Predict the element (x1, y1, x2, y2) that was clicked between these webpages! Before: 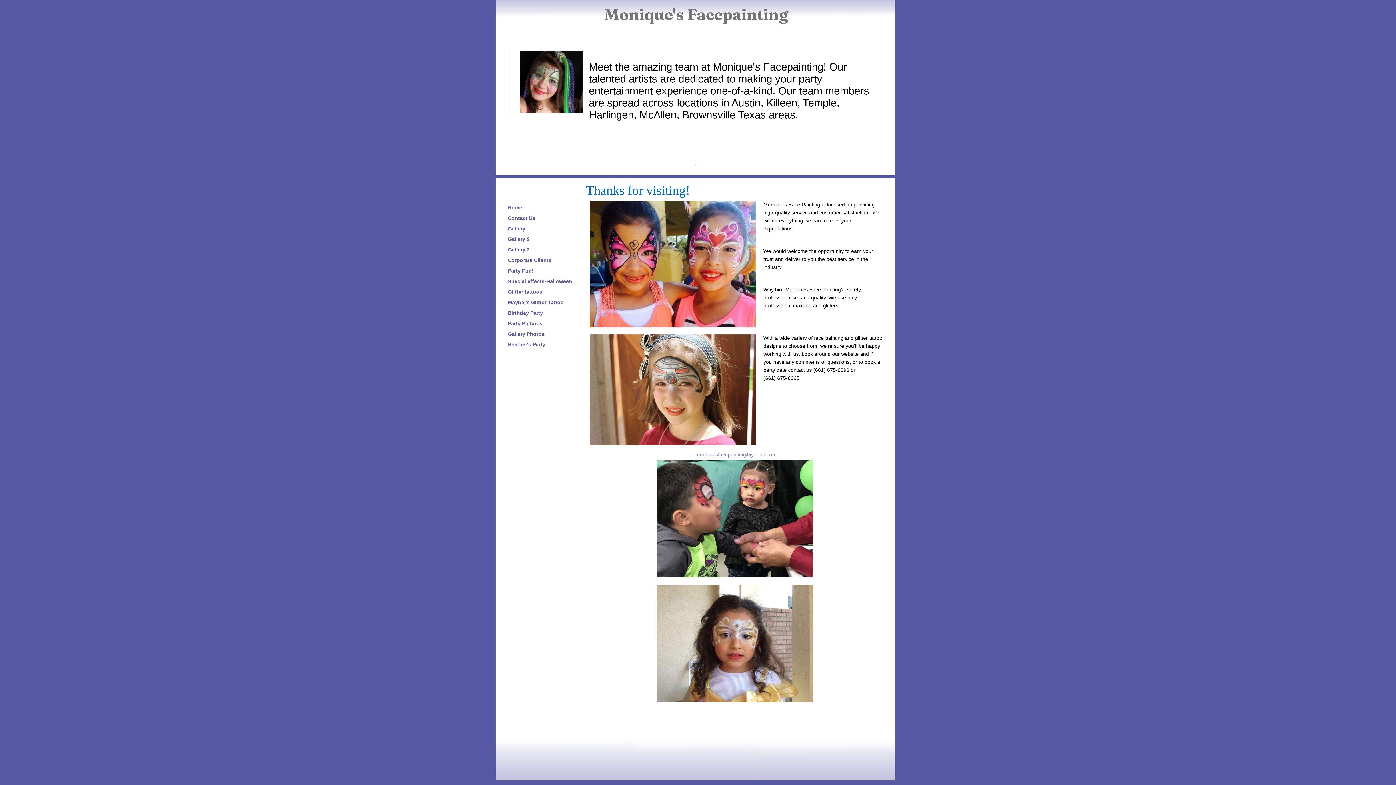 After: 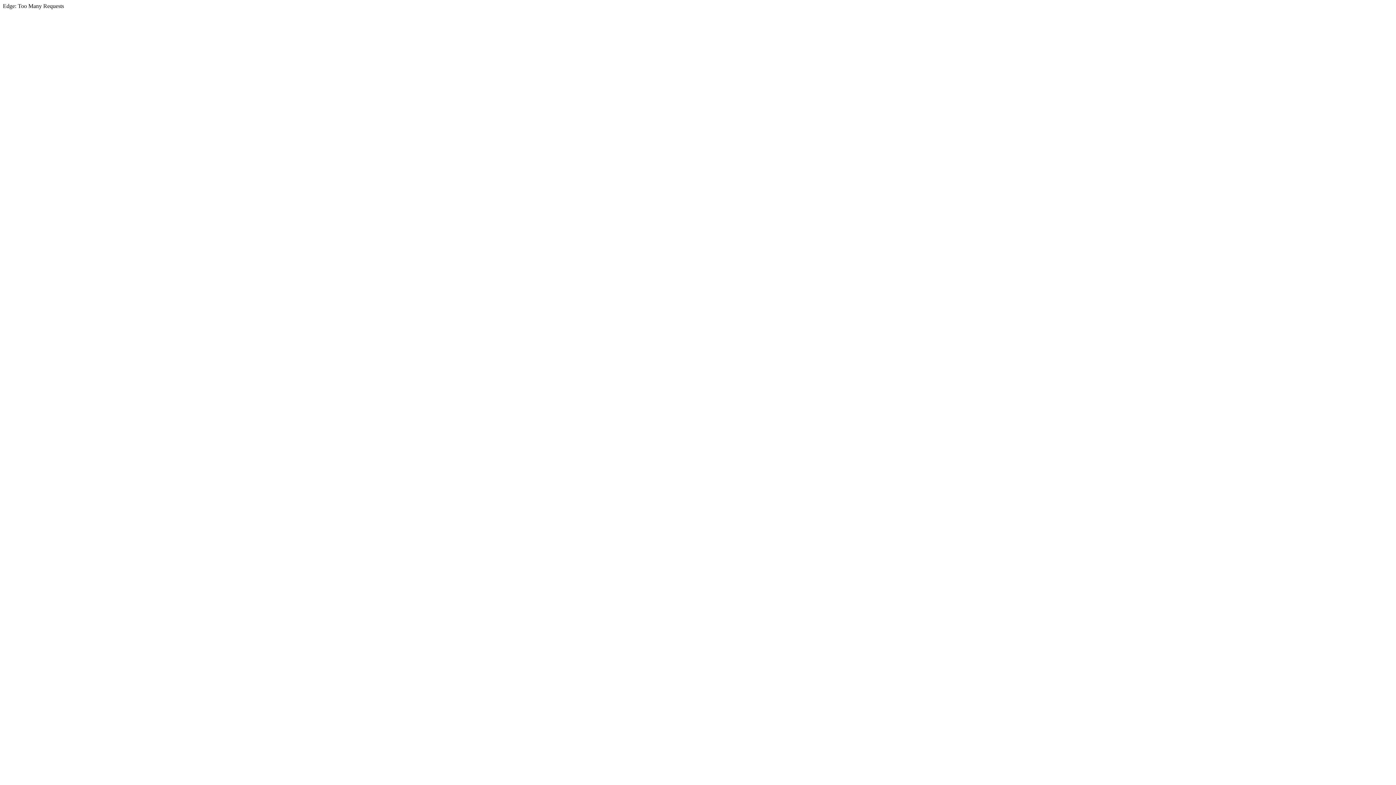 Action: label: moniquesfacepainting@yahoo.com bbox: (695, 451, 776, 457)